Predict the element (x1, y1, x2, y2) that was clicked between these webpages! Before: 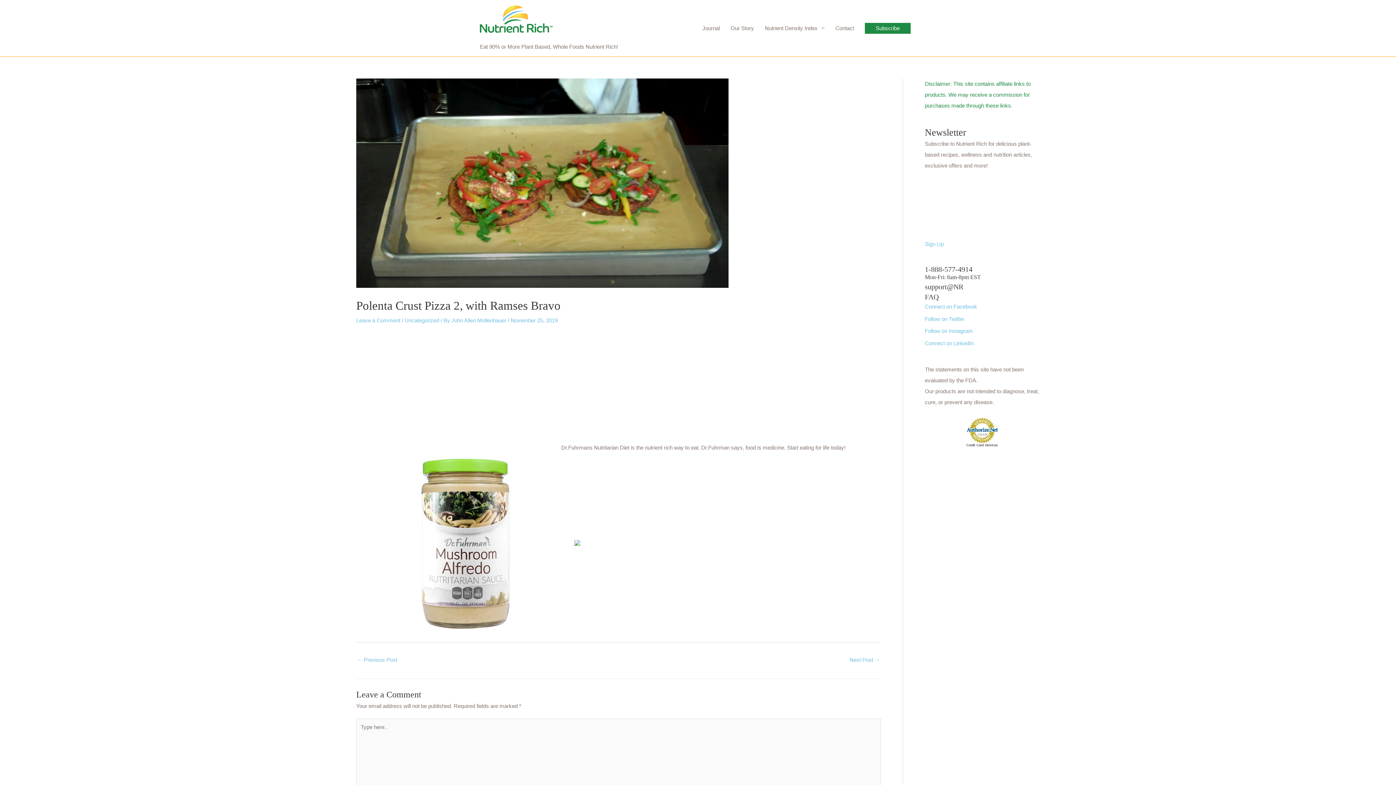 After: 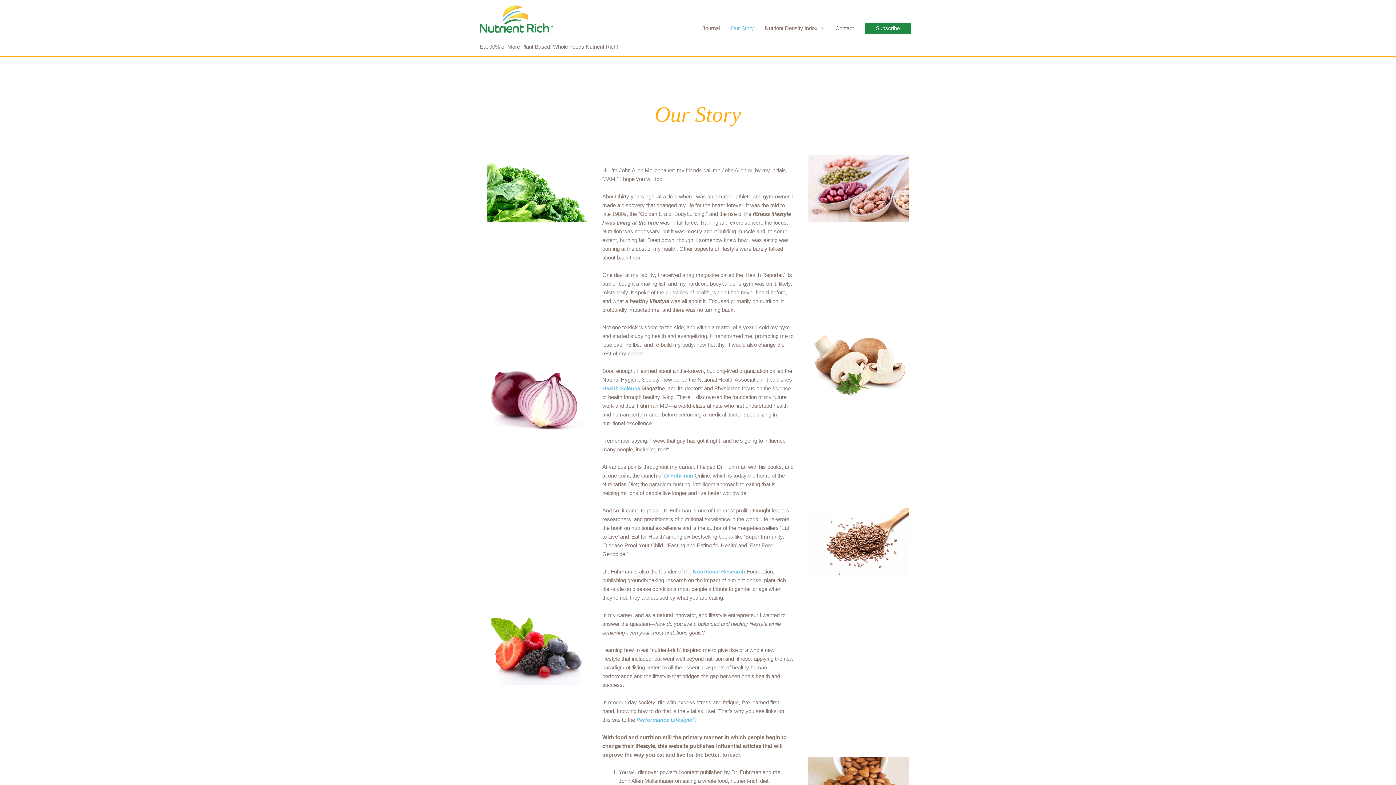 Action: label: Our Story bbox: (725, 17, 759, 39)